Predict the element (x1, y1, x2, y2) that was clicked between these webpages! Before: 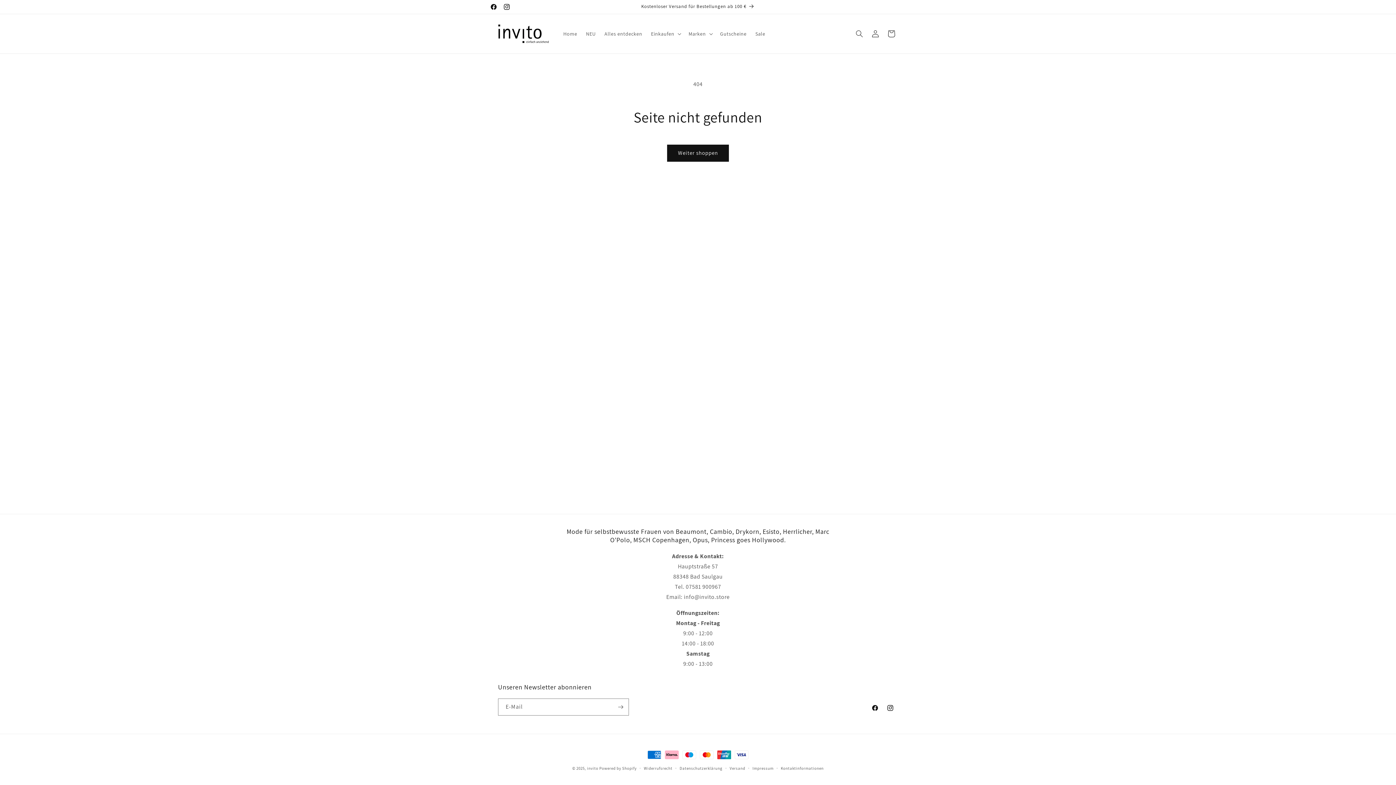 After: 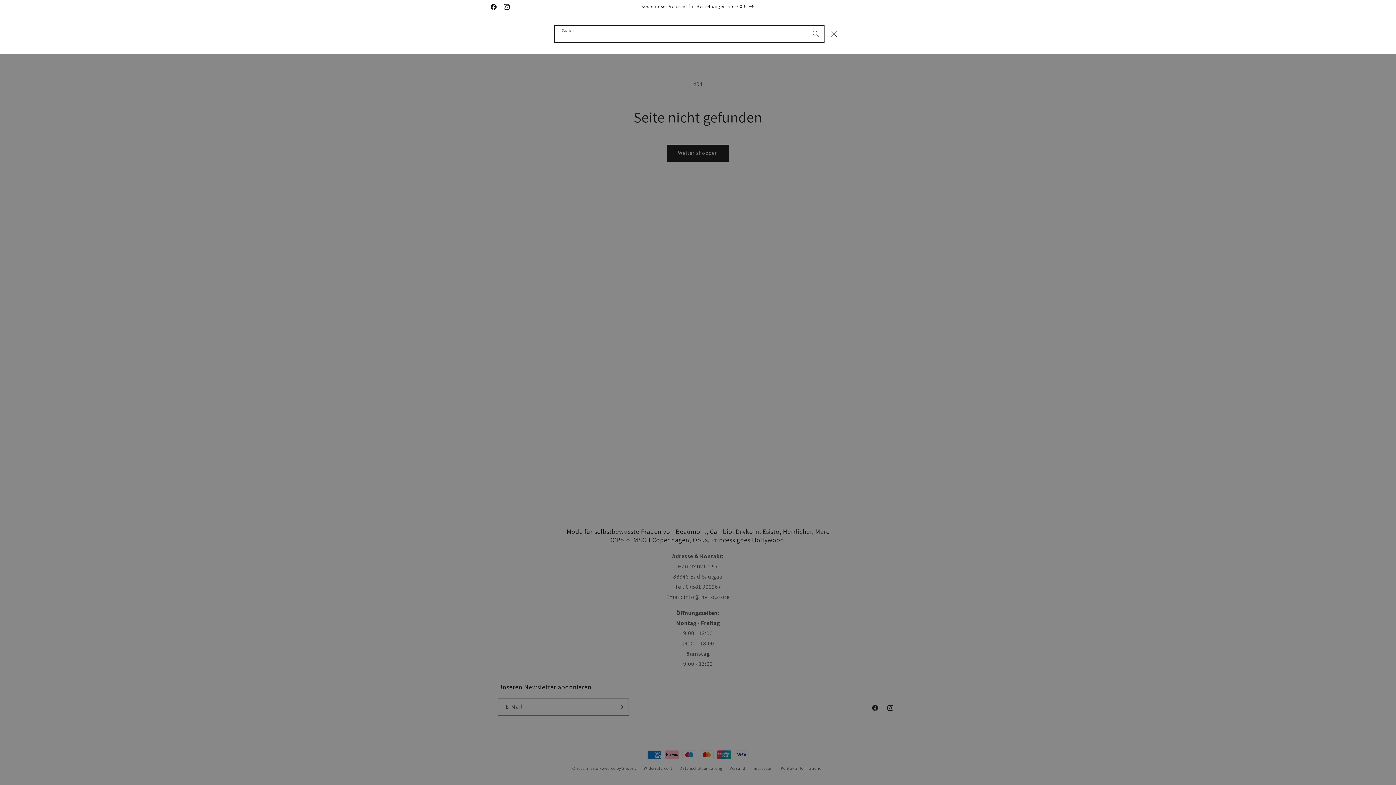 Action: bbox: (851, 25, 867, 41) label: Suchen